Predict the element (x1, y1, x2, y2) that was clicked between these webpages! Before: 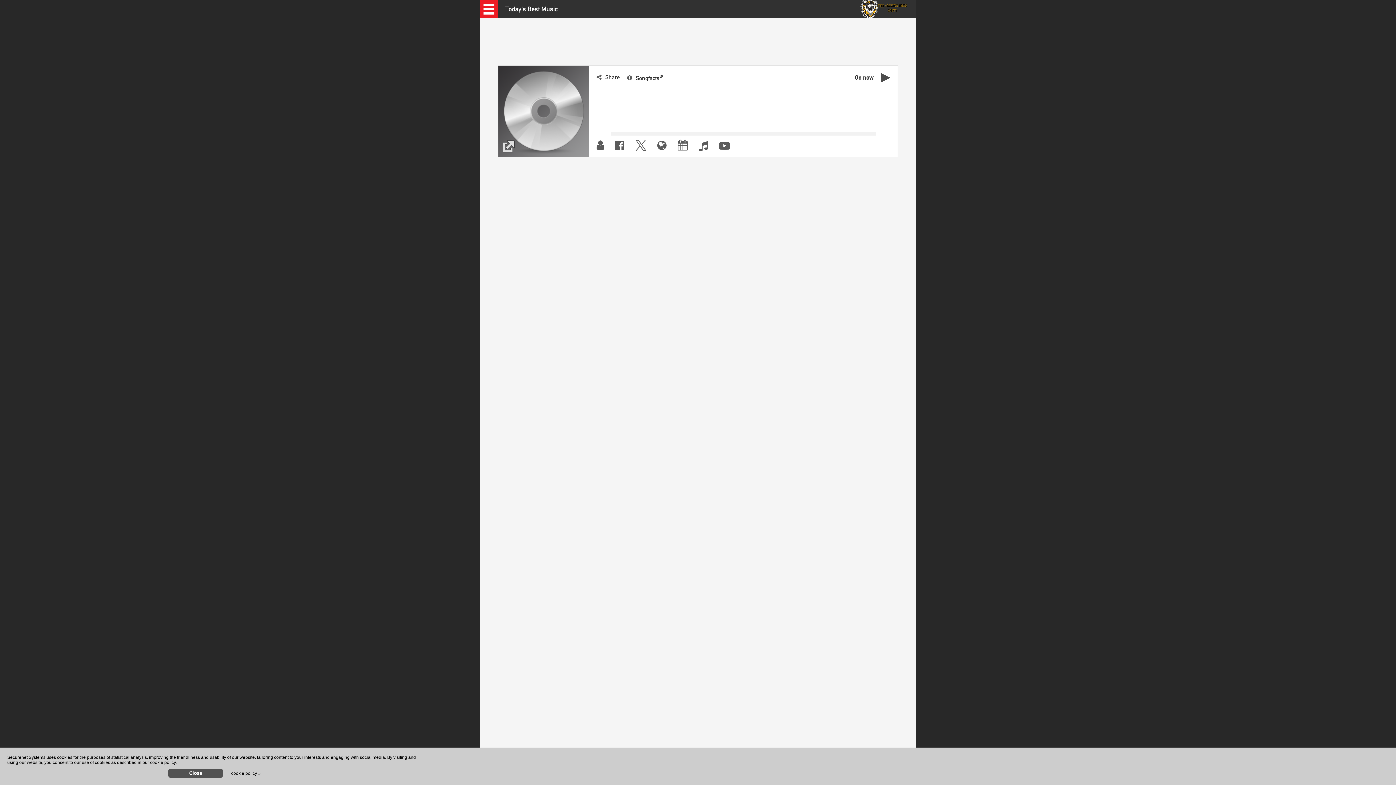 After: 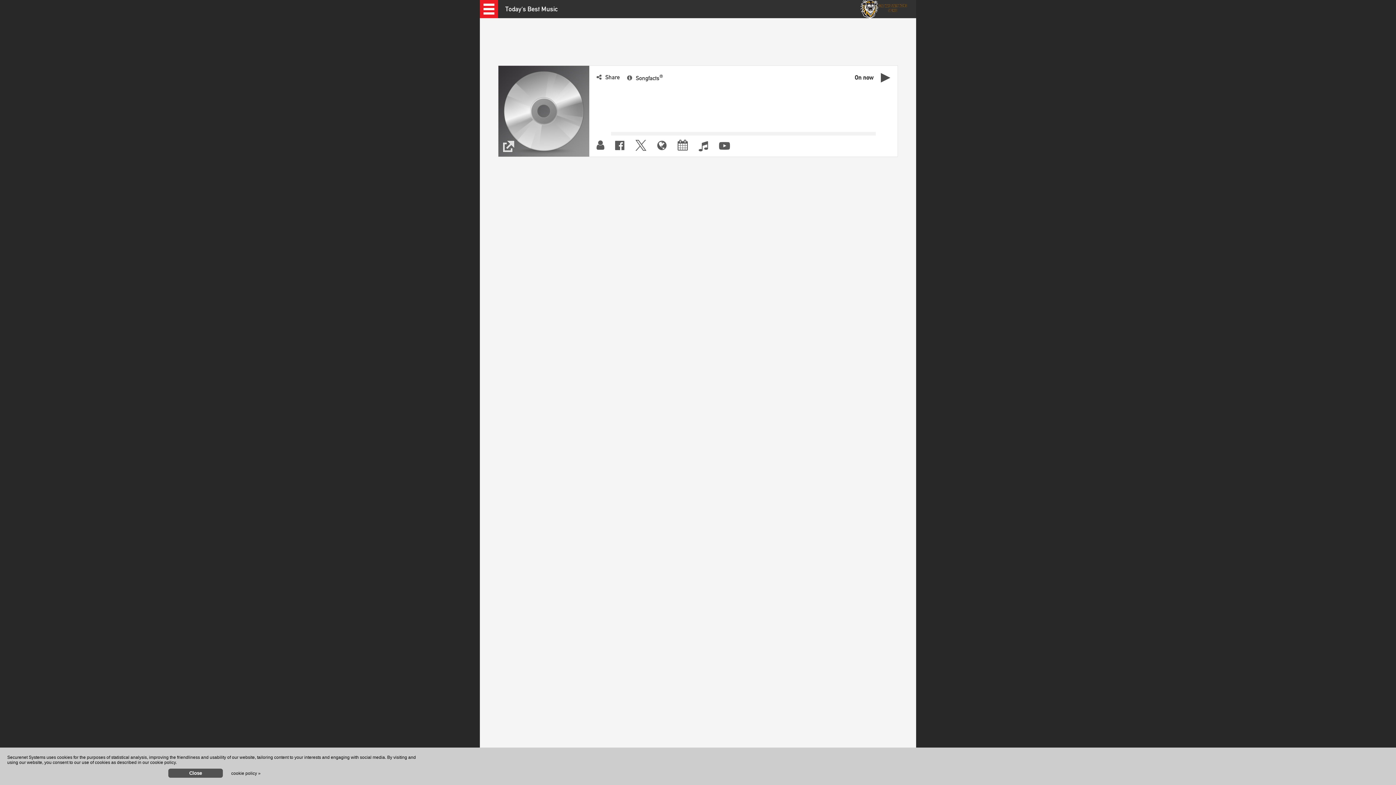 Action: bbox: (615, 140, 628, 150)